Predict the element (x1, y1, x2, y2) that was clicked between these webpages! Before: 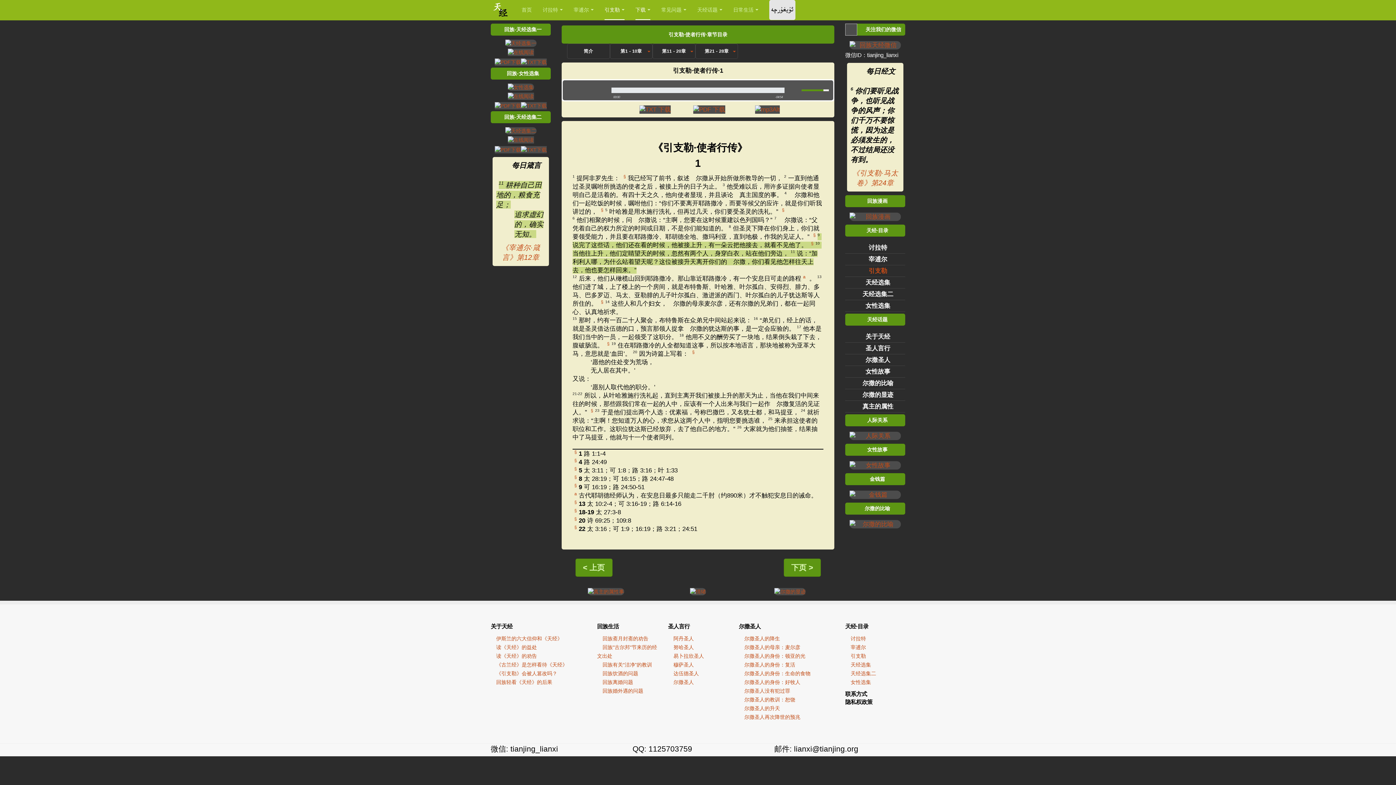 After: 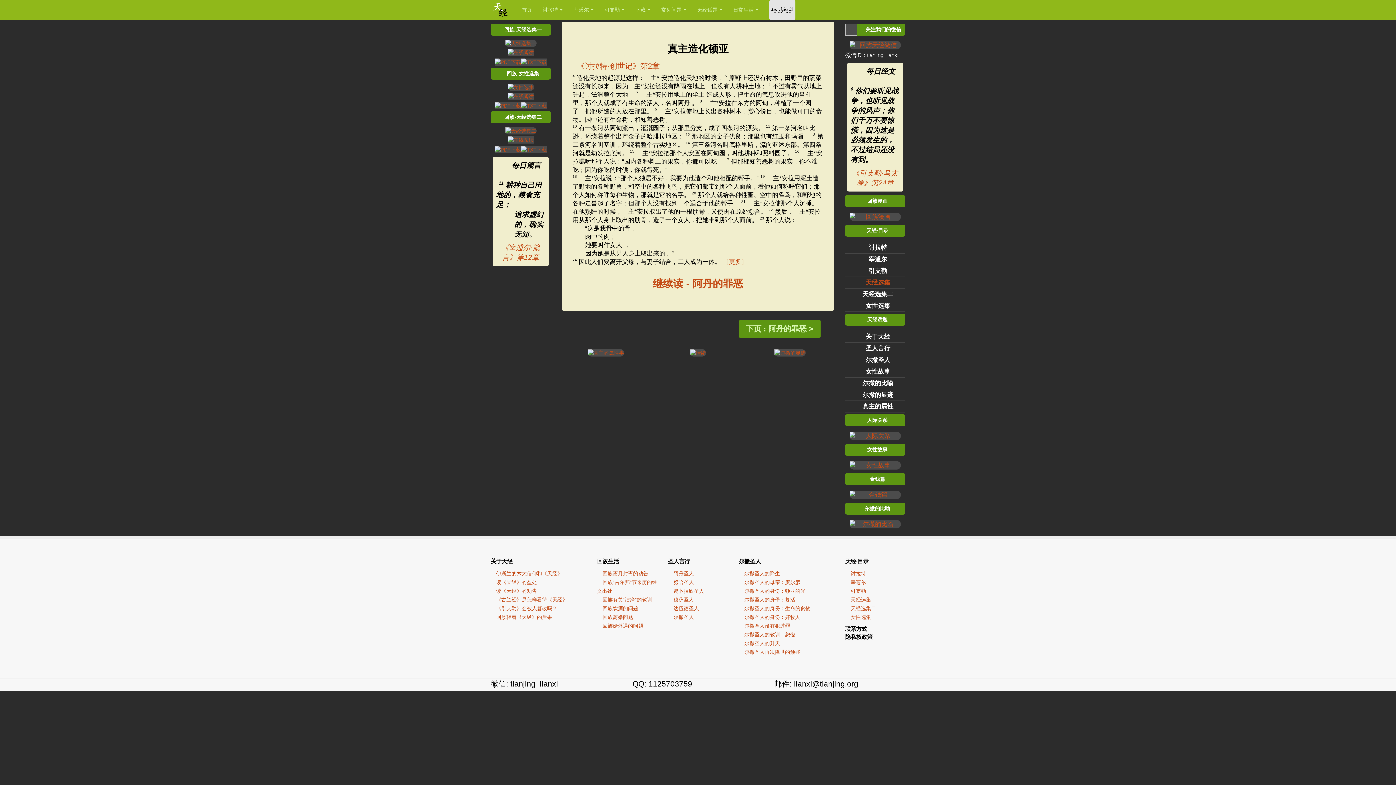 Action: bbox: (845, 277, 905, 288) label: 天经选集